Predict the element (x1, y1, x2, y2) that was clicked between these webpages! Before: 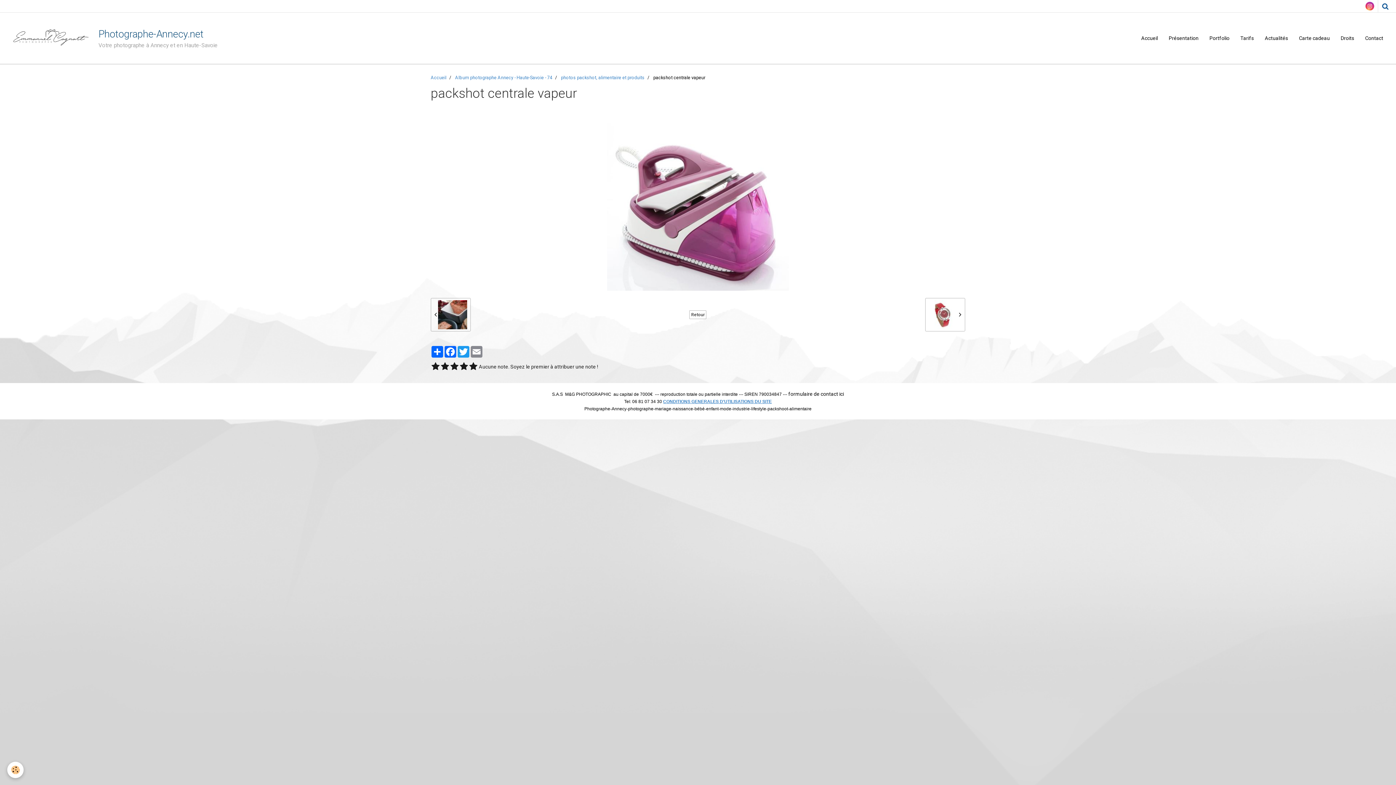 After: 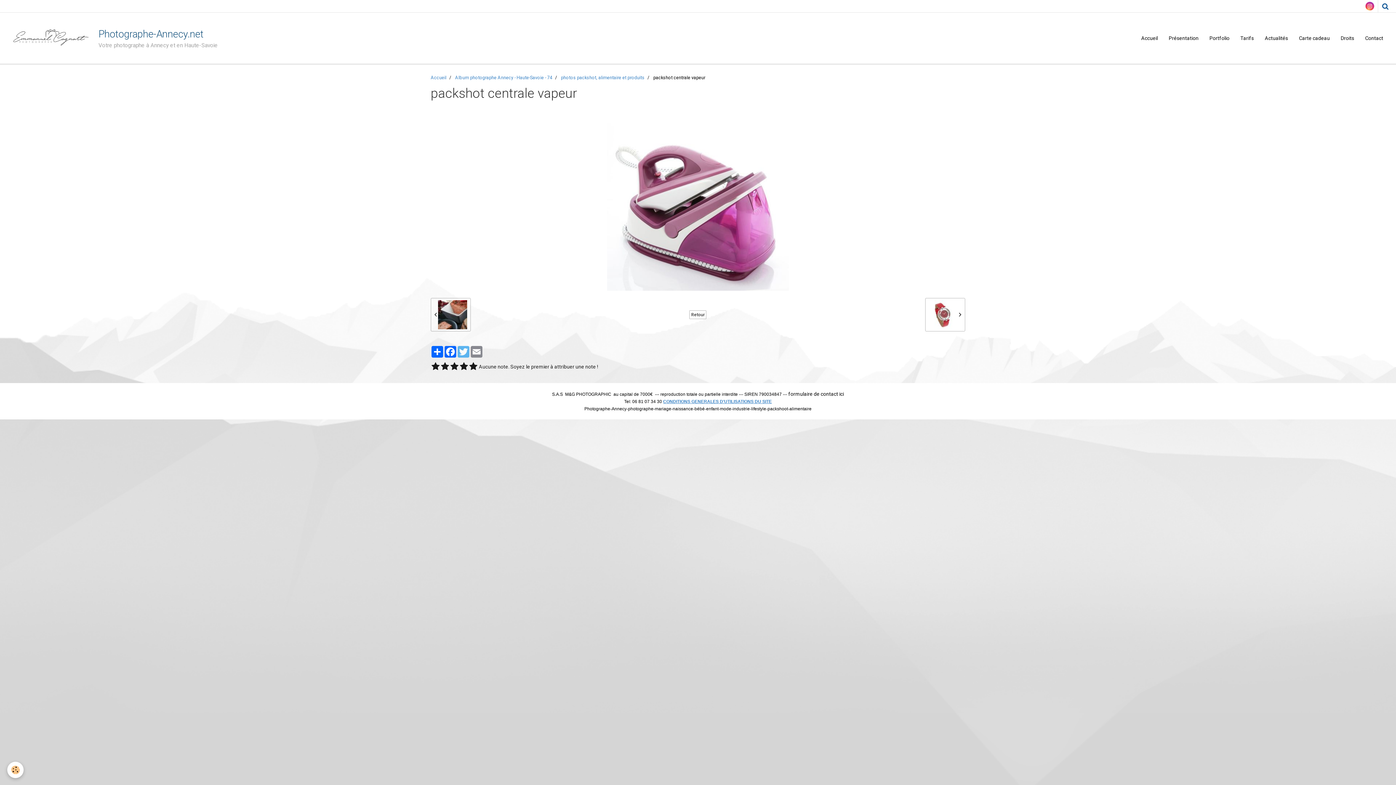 Action: bbox: (457, 346, 470, 357) label: Twitter